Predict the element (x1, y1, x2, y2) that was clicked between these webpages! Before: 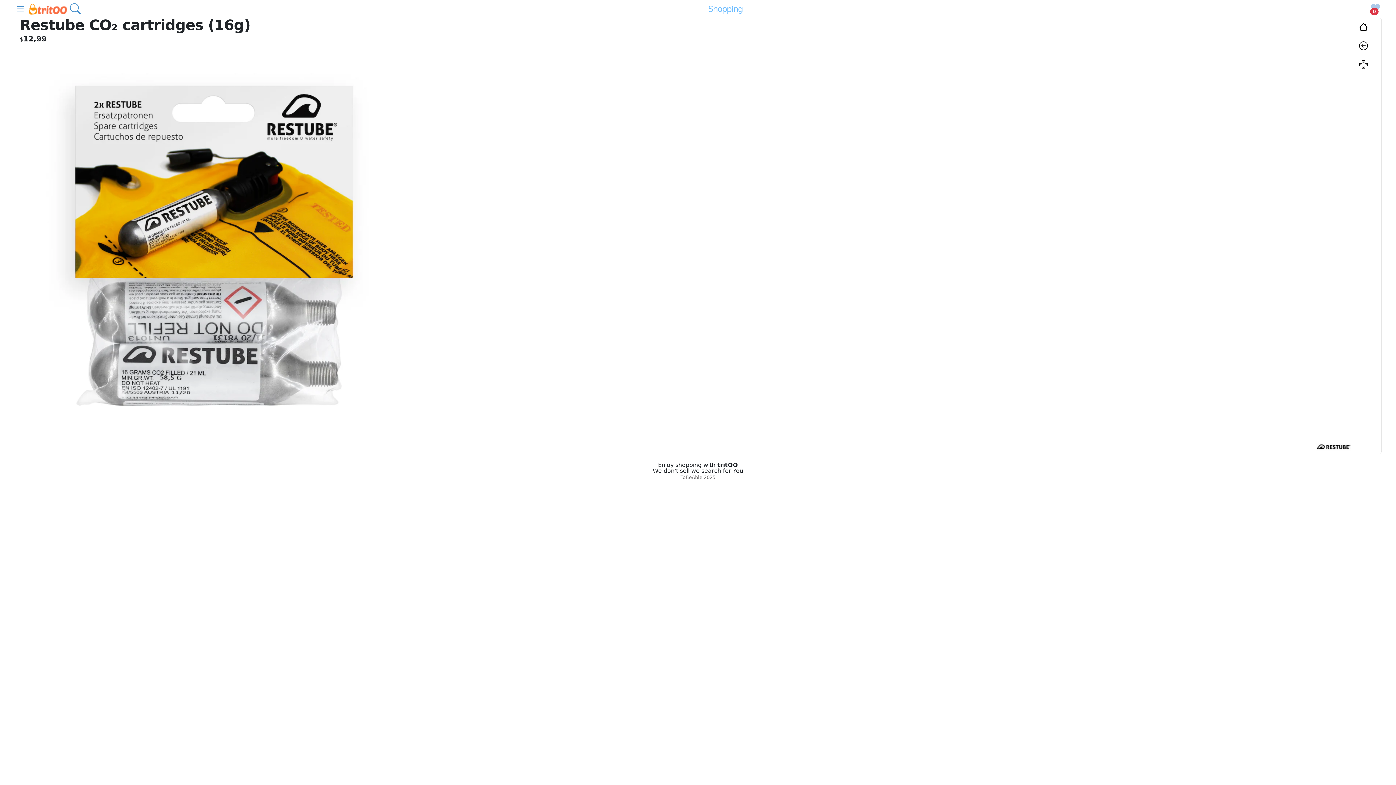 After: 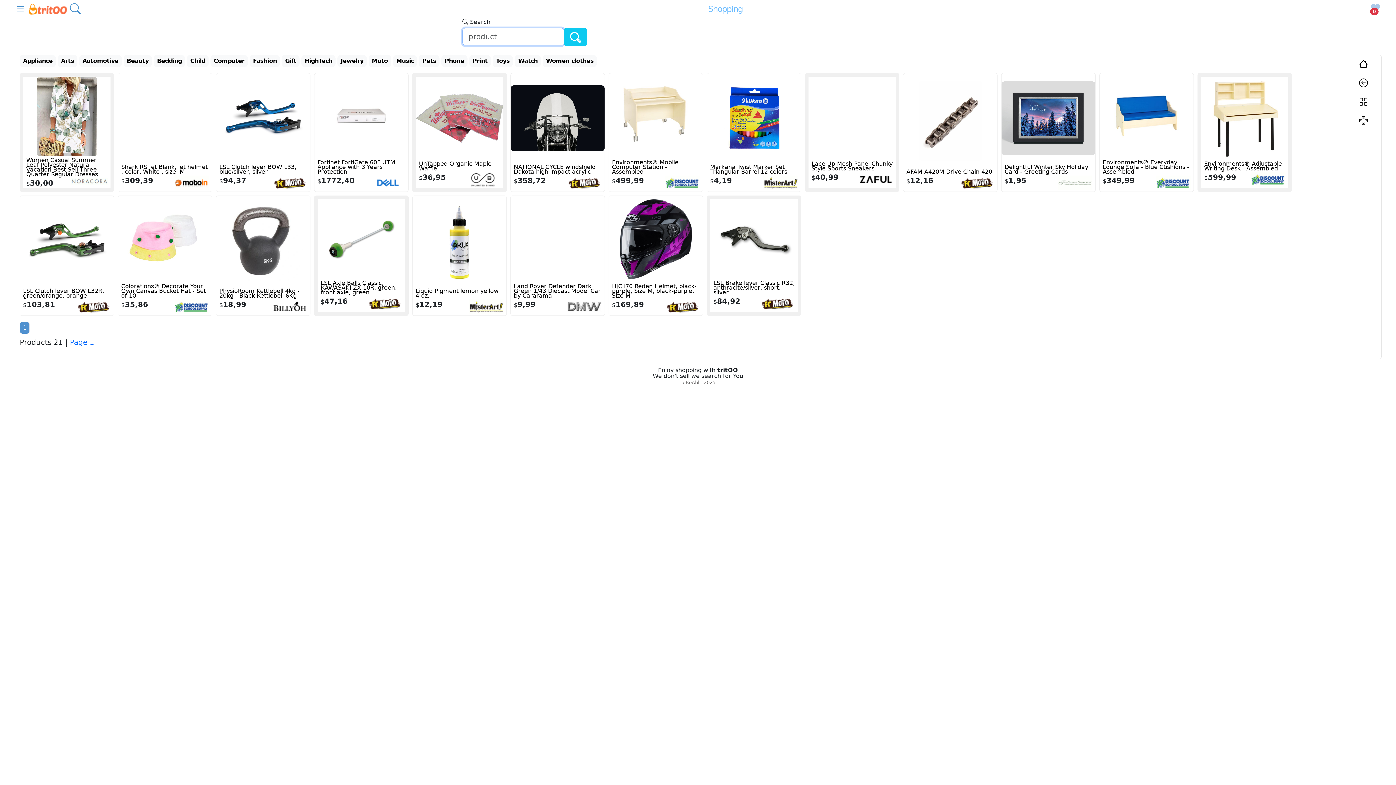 Action: bbox: (28, 5, 67, 12)